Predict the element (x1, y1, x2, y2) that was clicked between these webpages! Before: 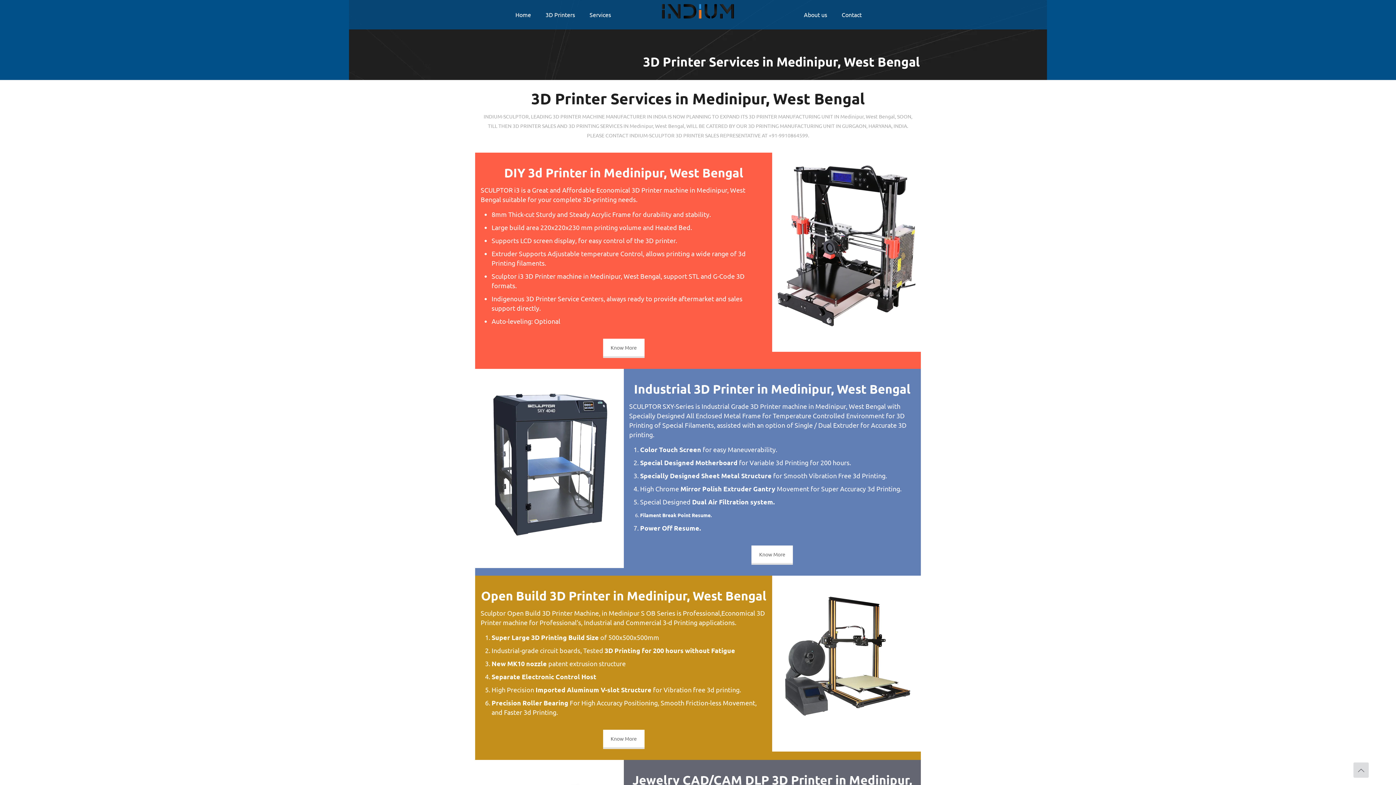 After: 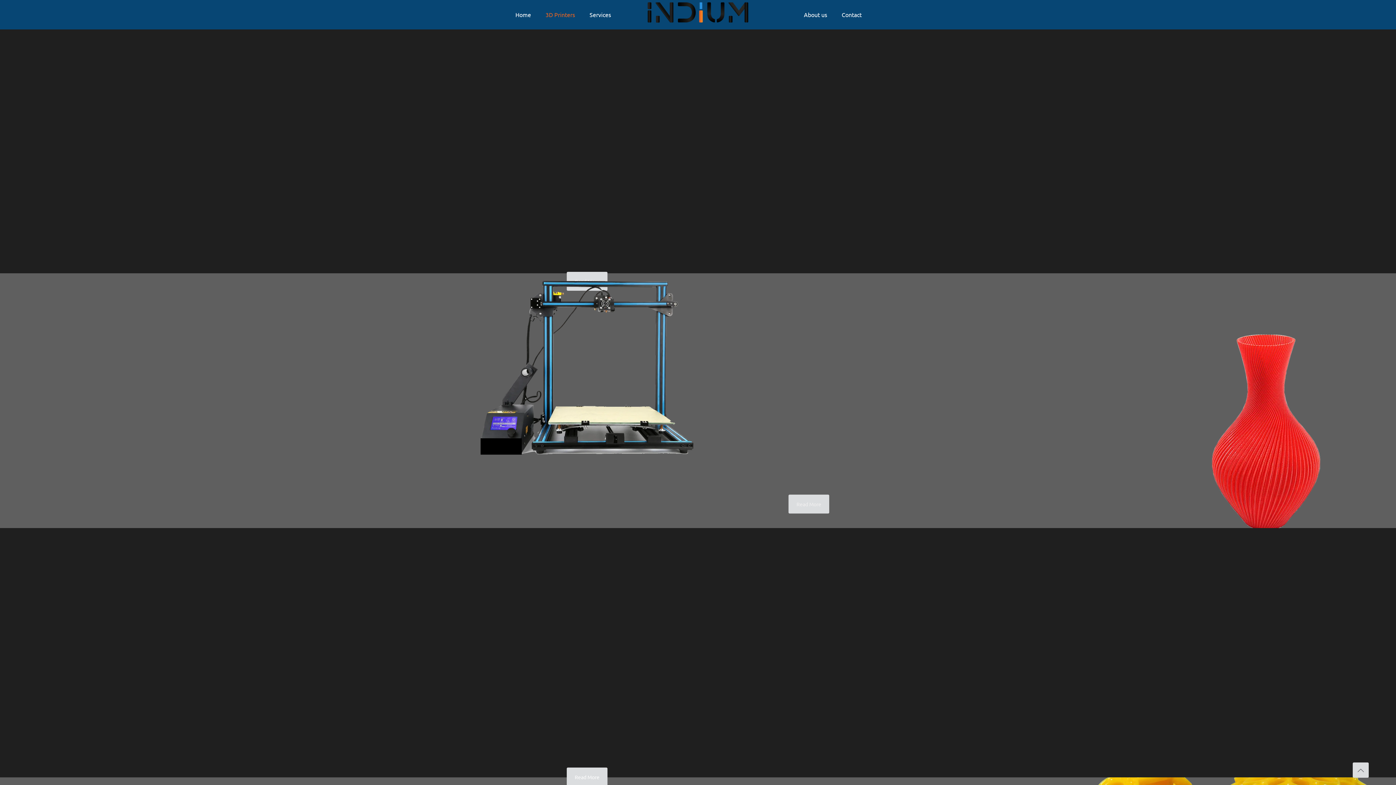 Action: label: 3D Printers bbox: (538, 0, 582, 29)